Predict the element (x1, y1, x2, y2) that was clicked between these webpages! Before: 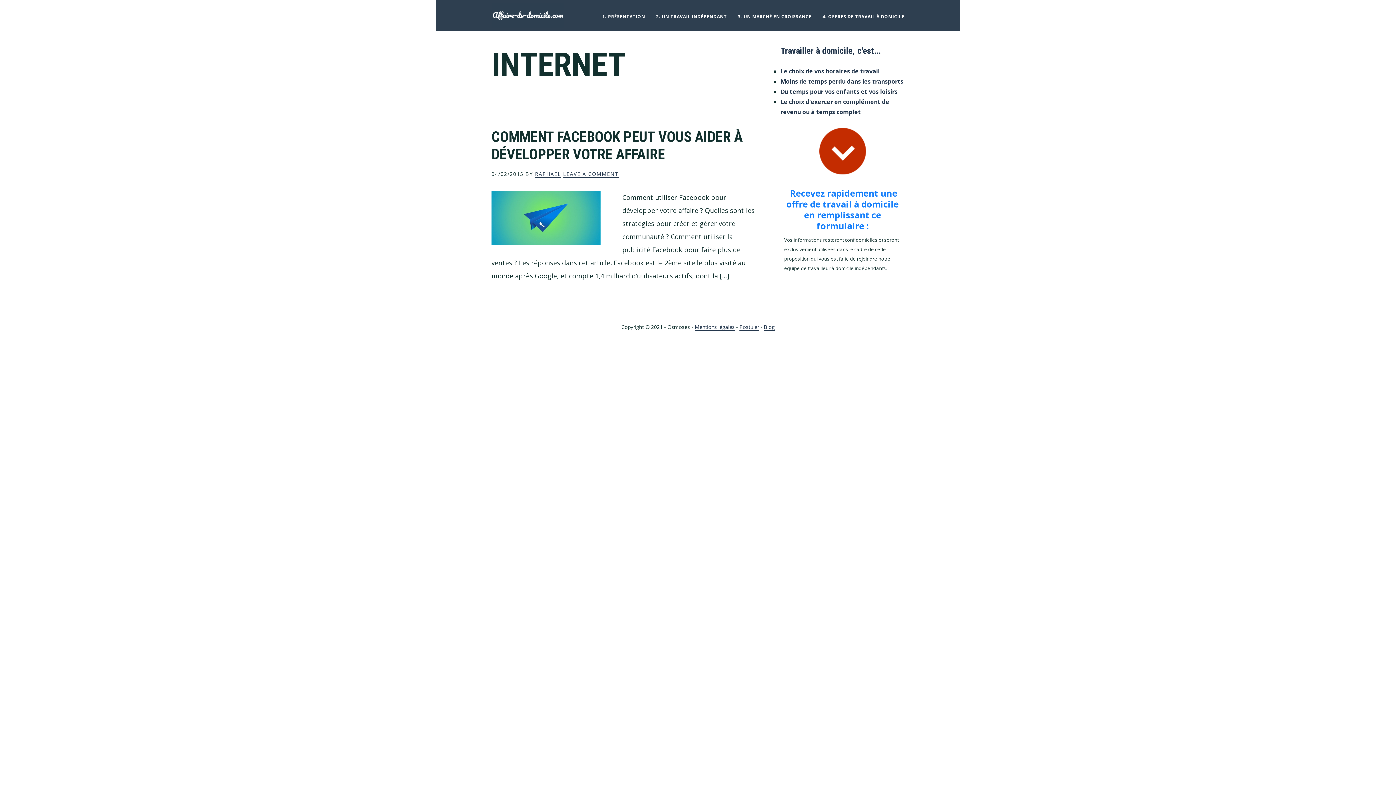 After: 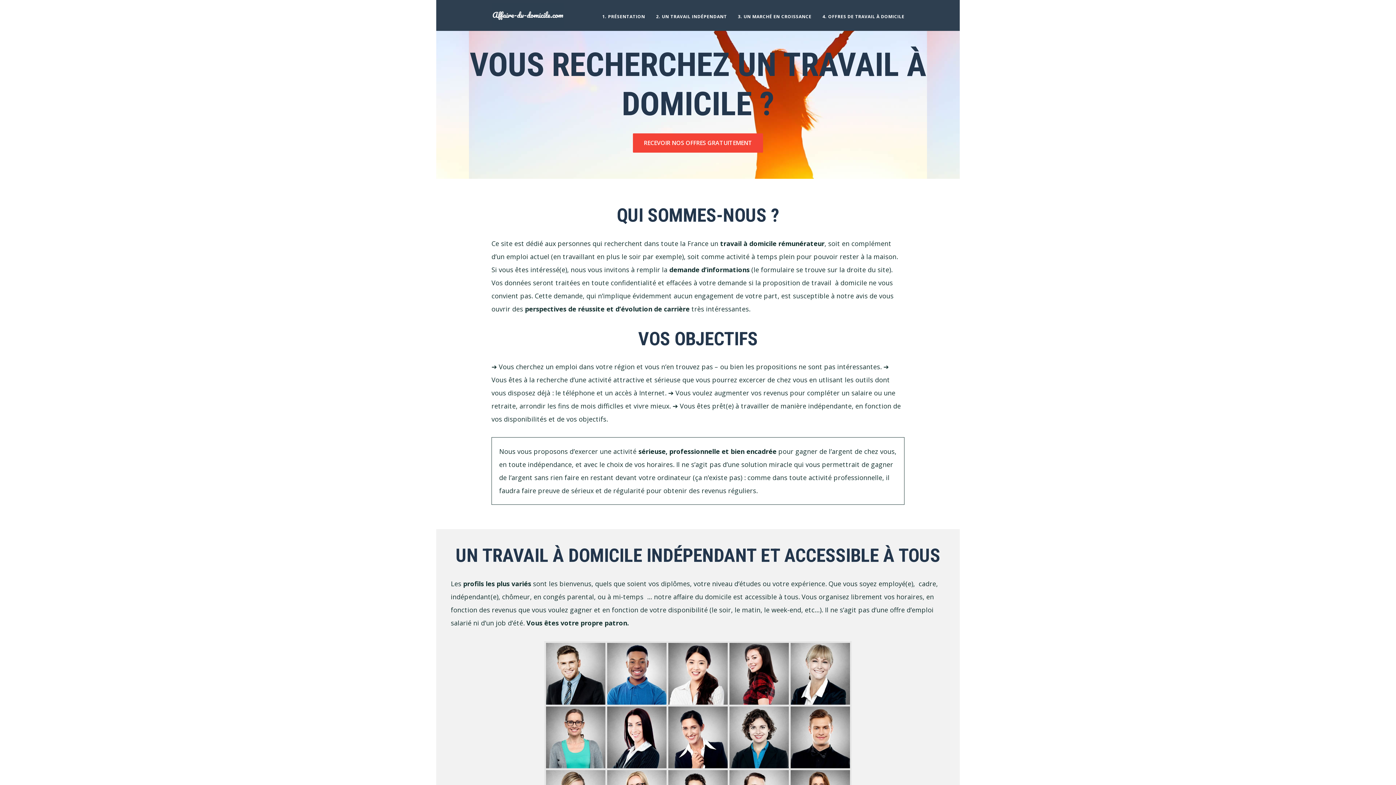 Action: bbox: (602, 7, 645, 25) label: 1. PRÉSENTATION